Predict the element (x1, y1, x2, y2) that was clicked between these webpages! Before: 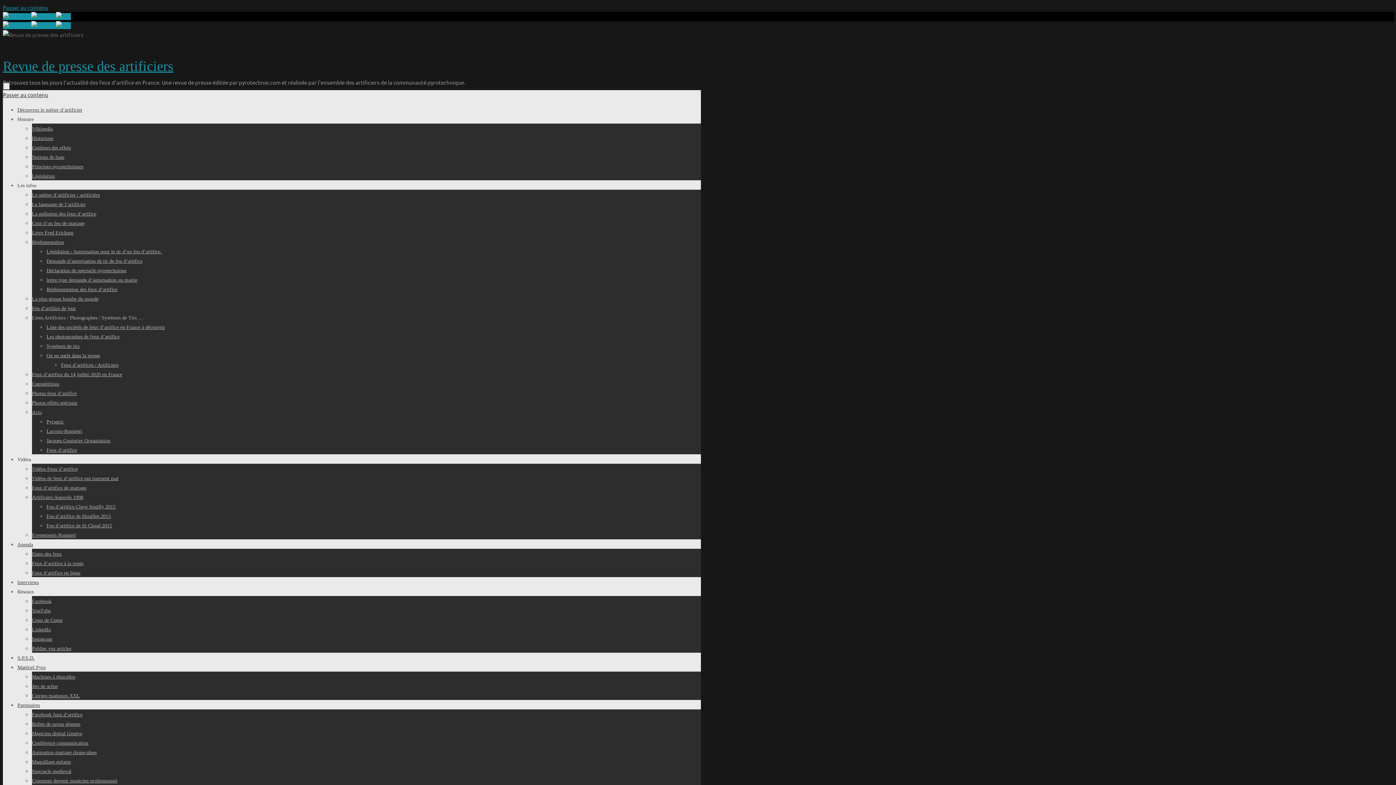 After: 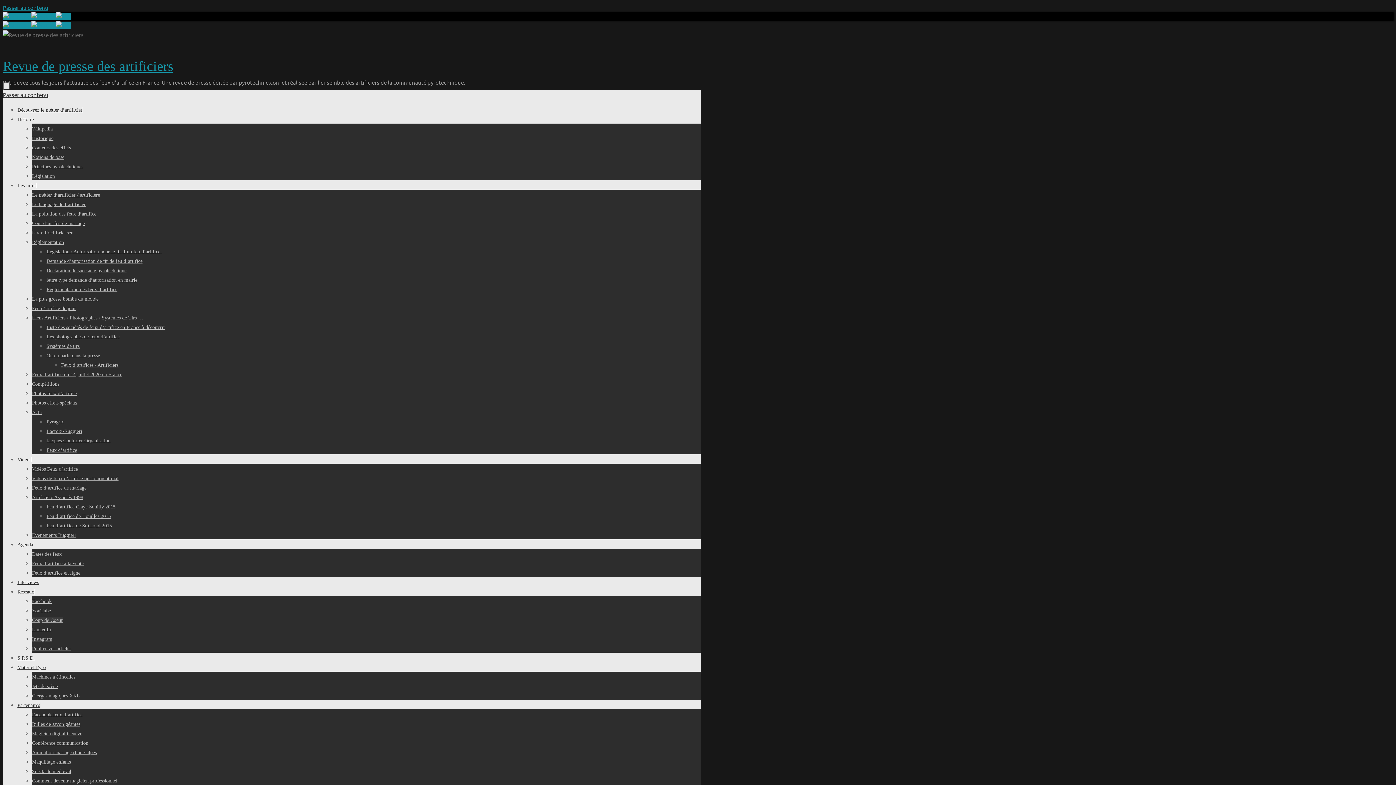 Action: bbox: (32, 617, 62, 623) label: Coup de Coeur